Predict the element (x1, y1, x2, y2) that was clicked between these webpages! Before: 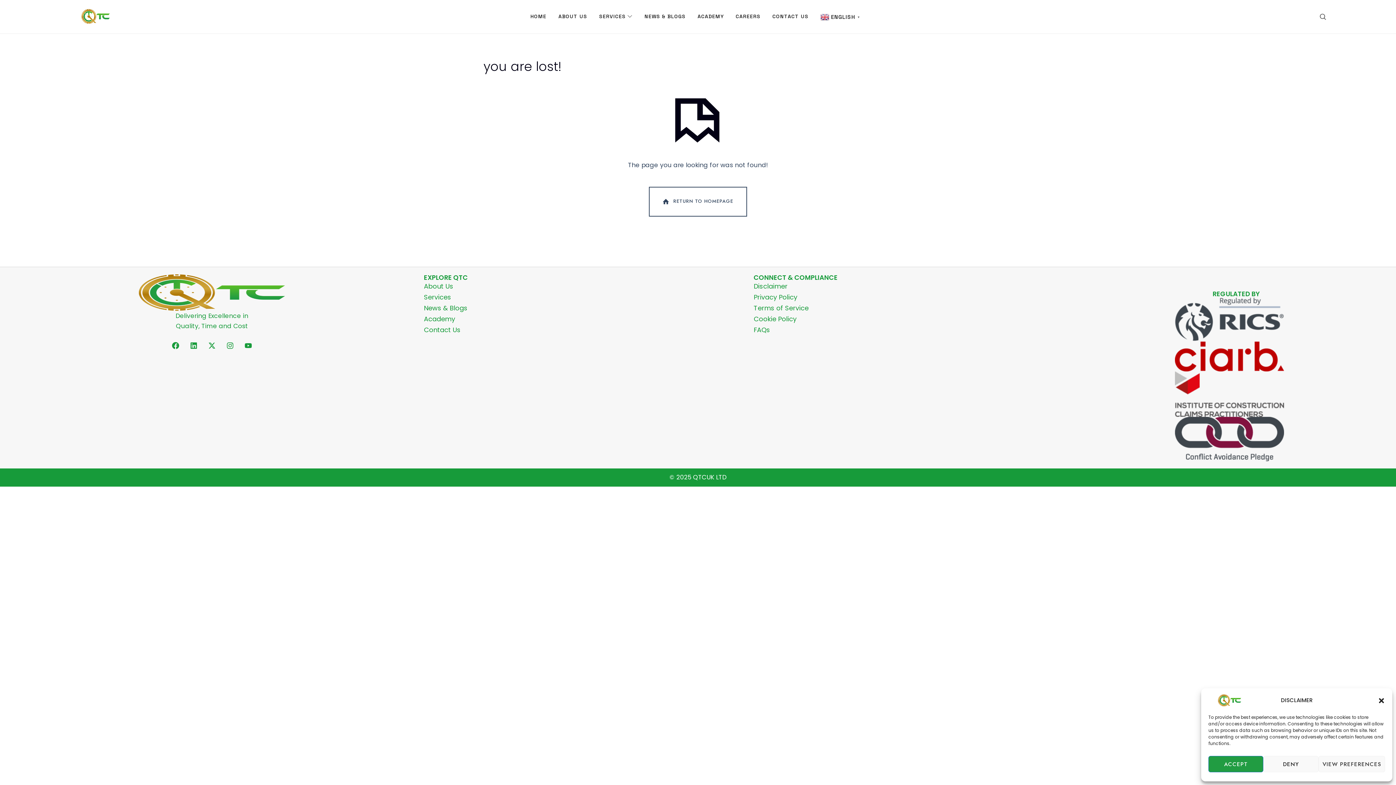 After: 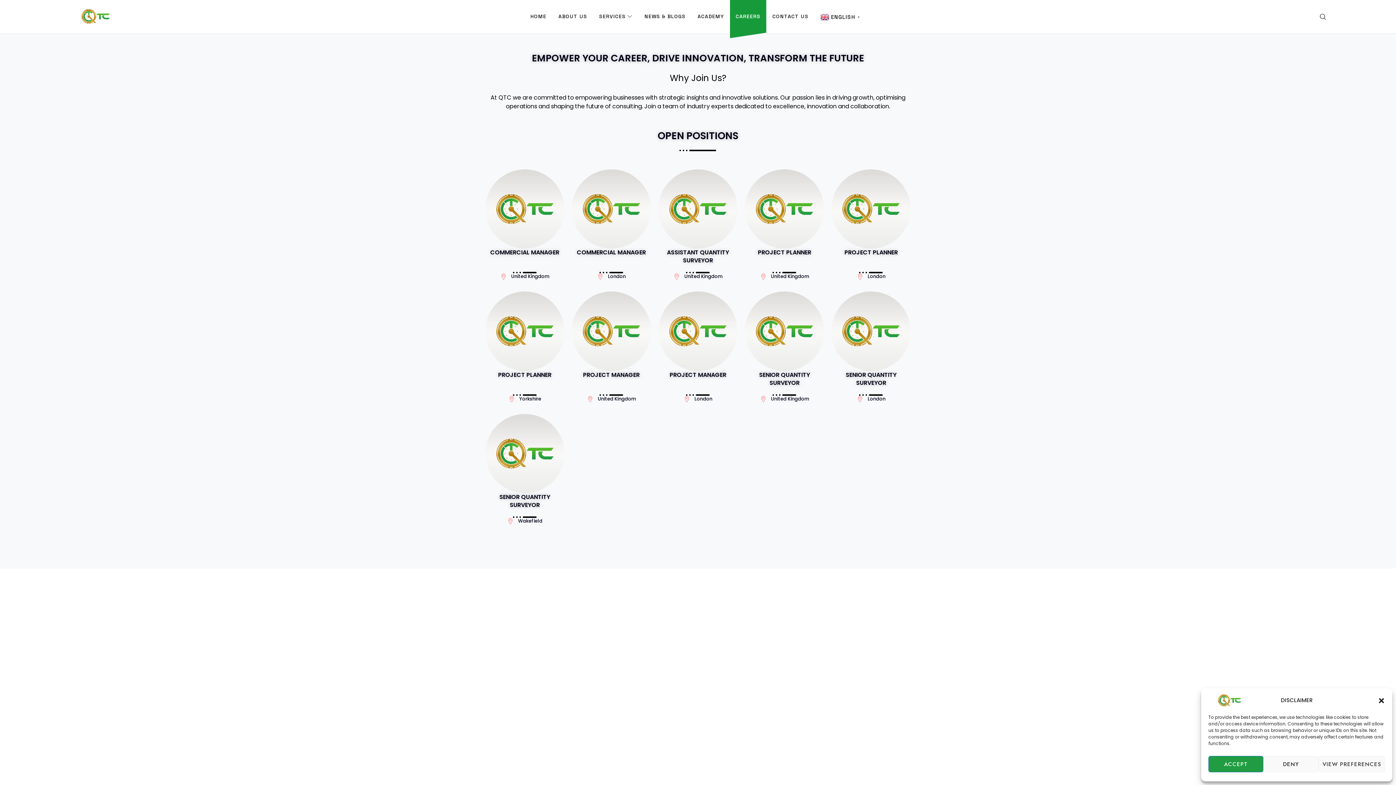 Action: bbox: (730, 0, 766, 32) label: CAREERS